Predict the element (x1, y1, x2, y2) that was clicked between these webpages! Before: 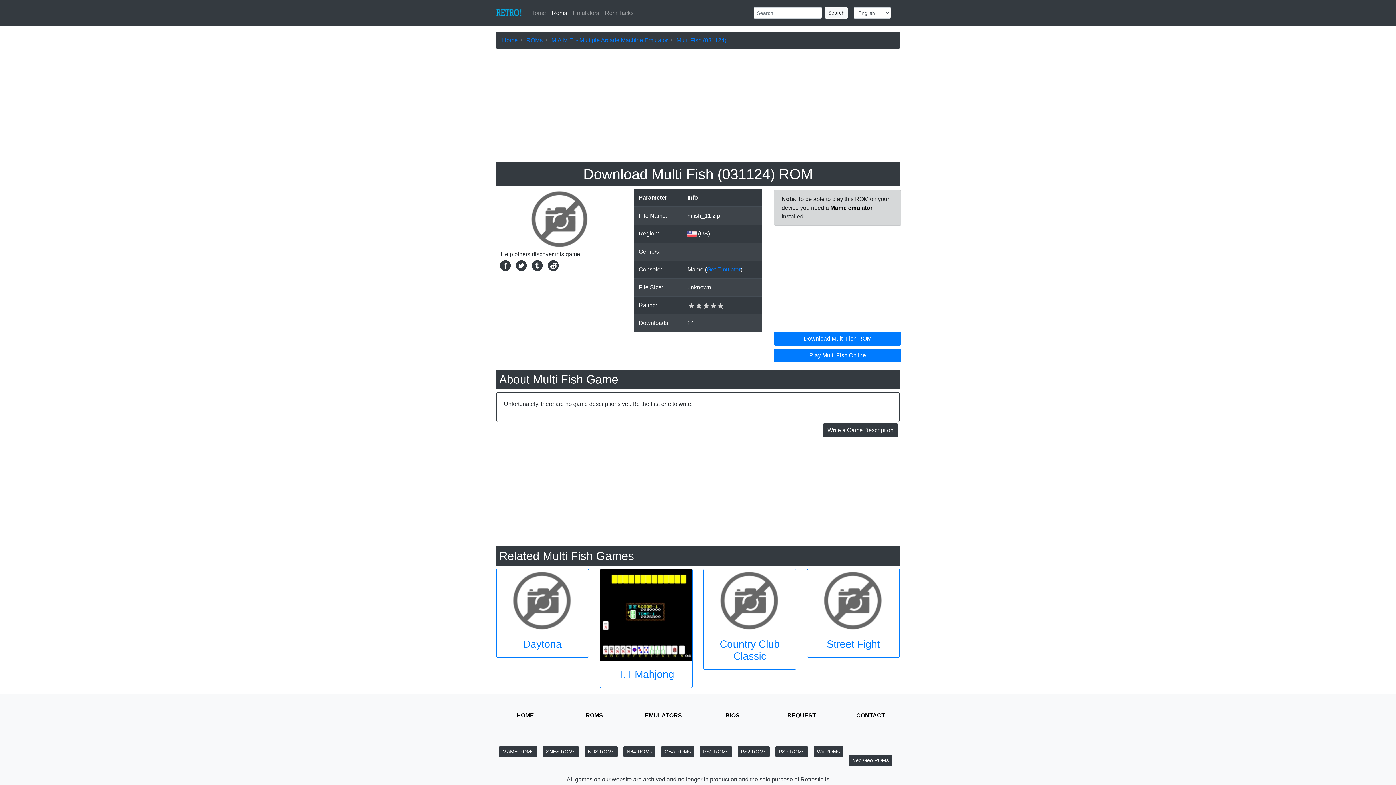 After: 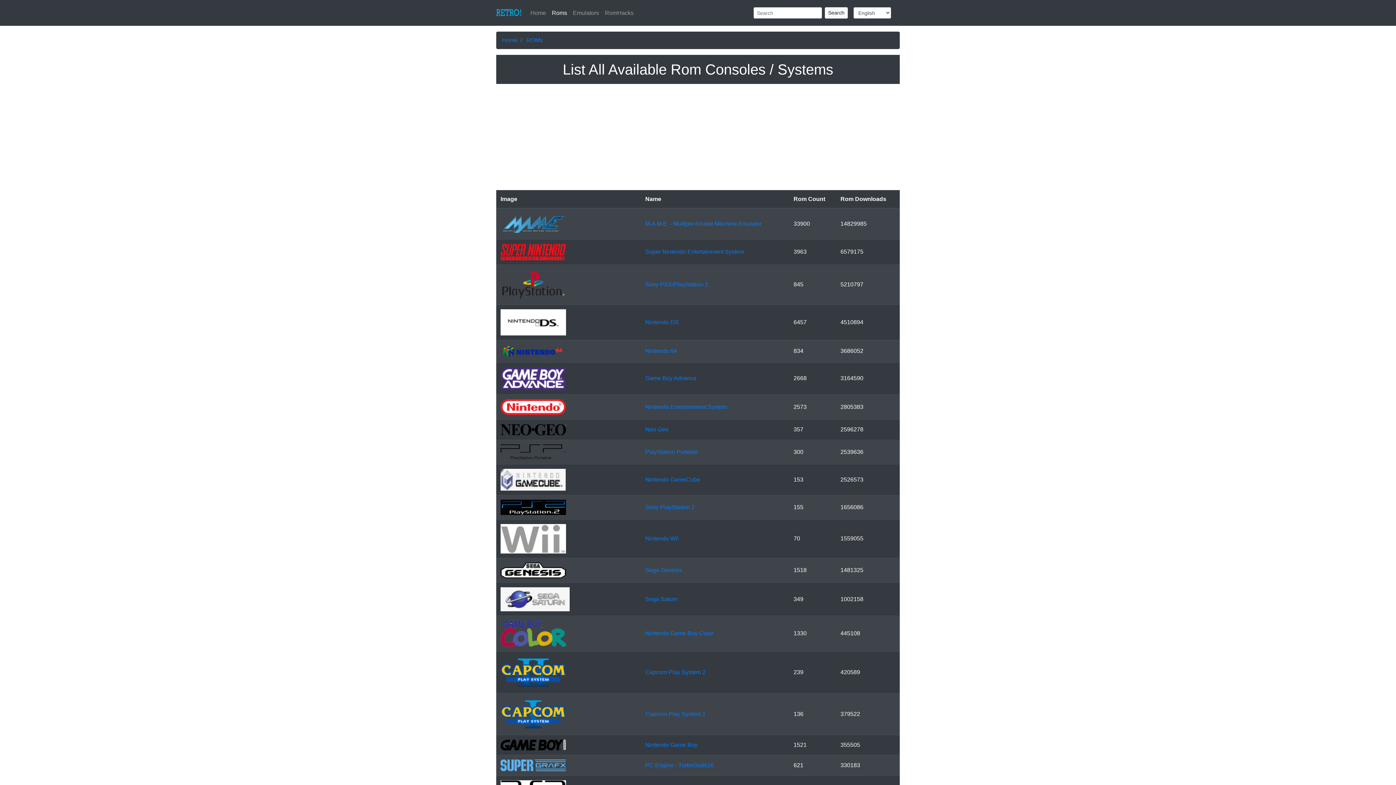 Action: label: Roms bbox: (549, 5, 570, 20)